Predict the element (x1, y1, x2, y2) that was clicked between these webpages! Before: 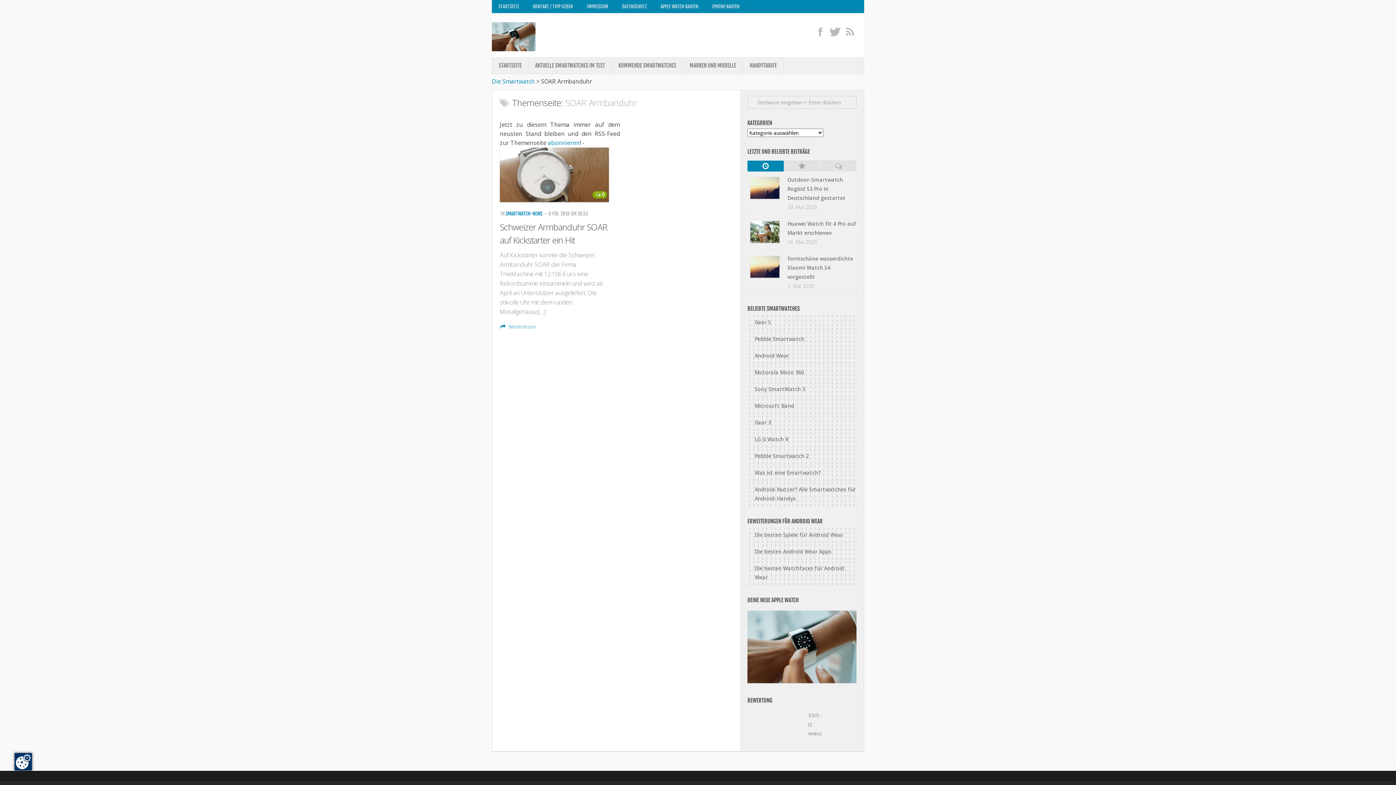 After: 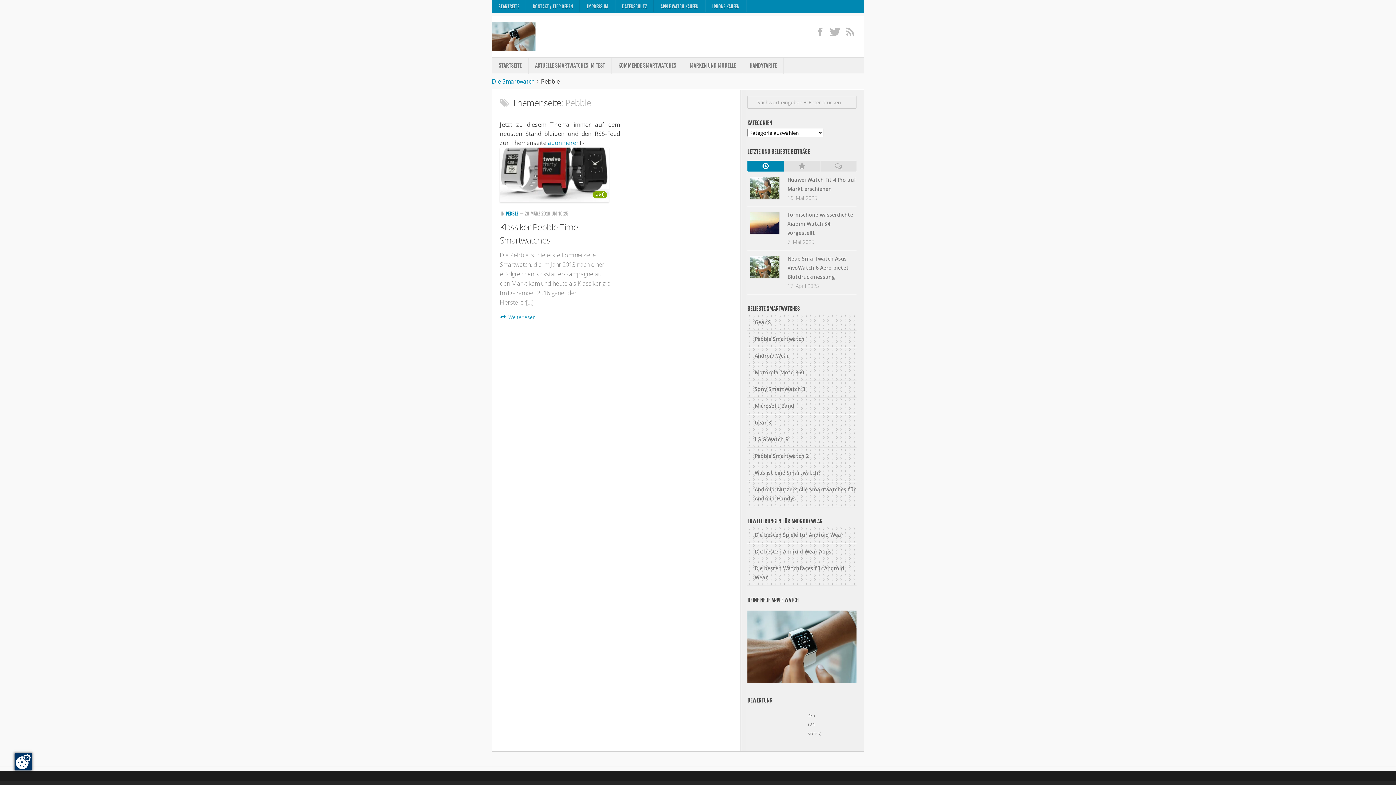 Action: label: Pebble Smartwatch bbox: (747, 330, 856, 347)